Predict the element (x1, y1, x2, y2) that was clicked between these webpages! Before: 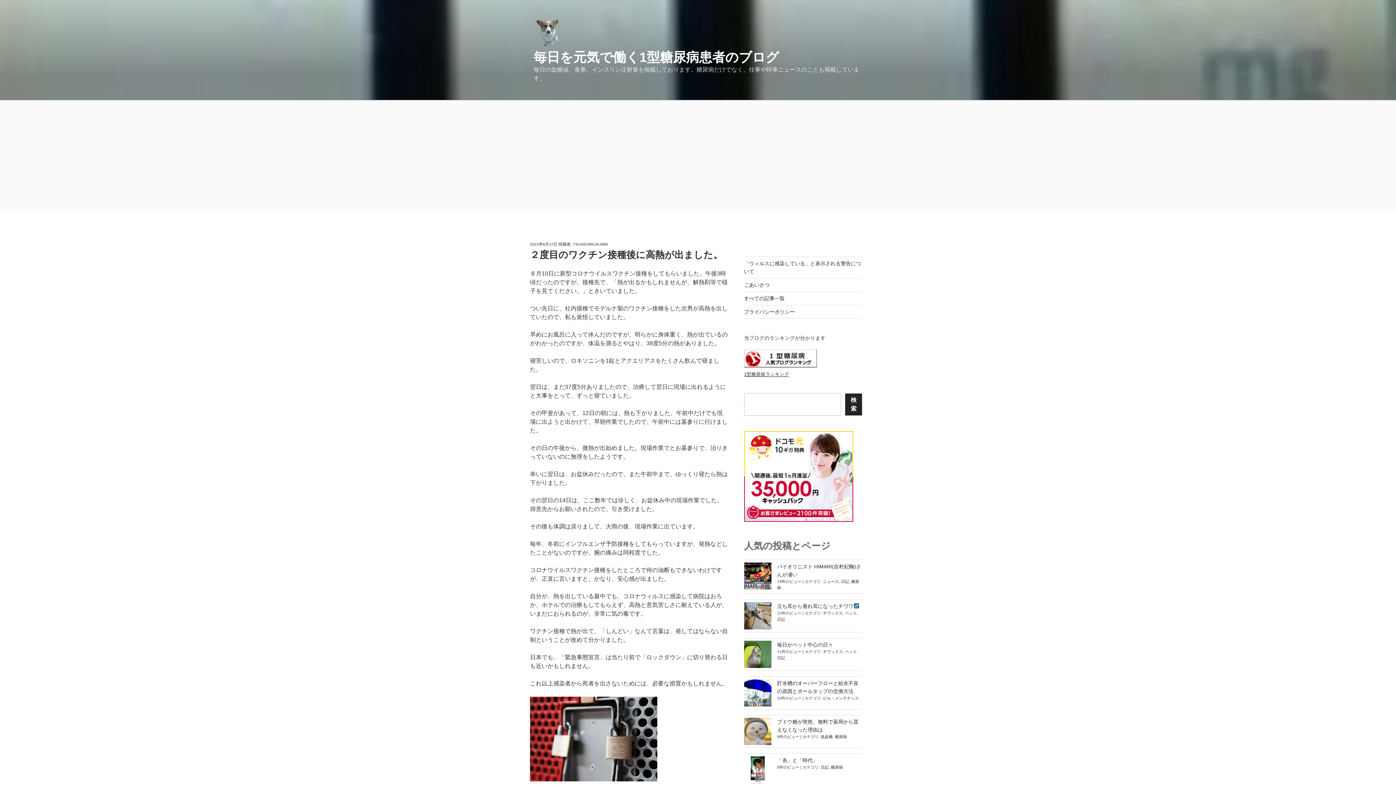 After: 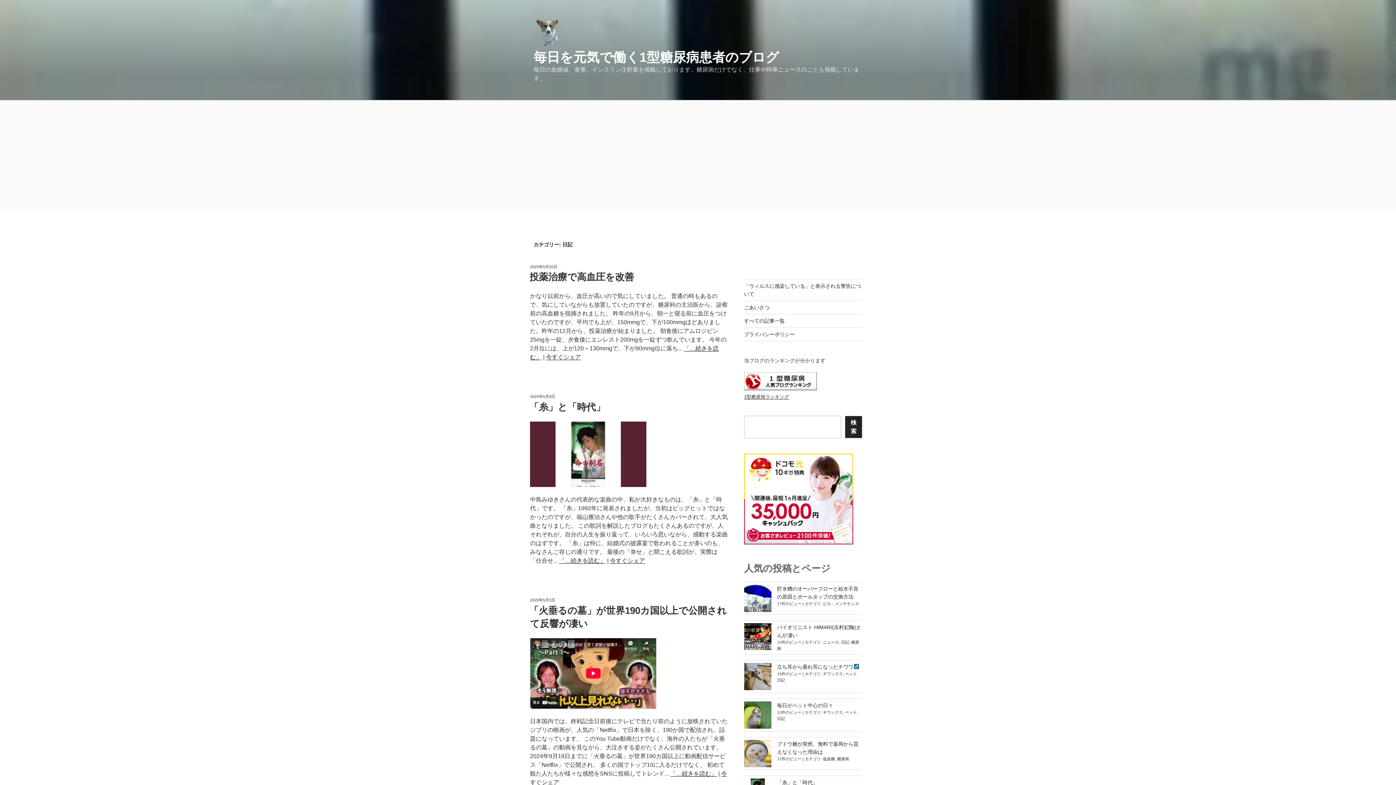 Action: bbox: (820, 765, 828, 769) label: 日記